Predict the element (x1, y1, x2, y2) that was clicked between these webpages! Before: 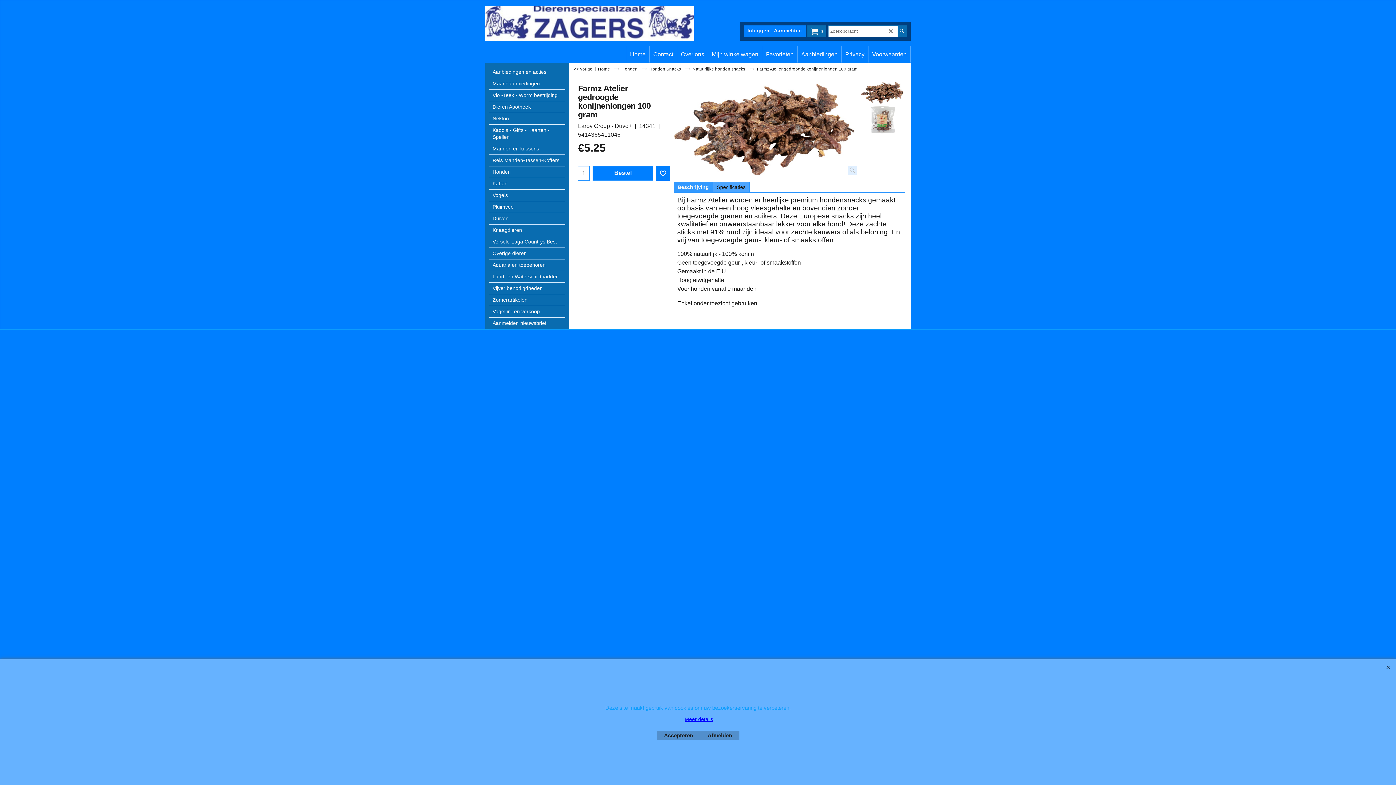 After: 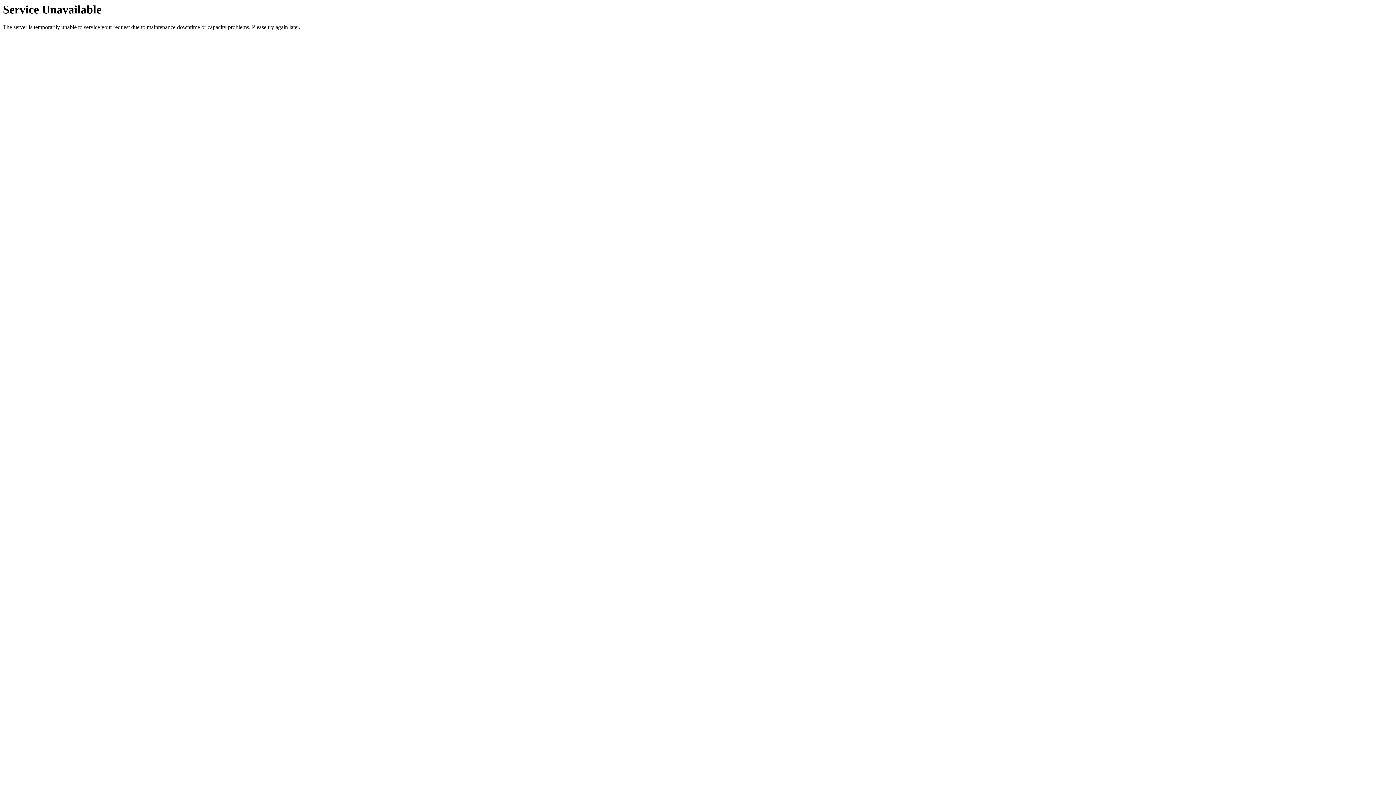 Action: bbox: (489, 271, 565, 282) label: Land- en Waterschildpadden